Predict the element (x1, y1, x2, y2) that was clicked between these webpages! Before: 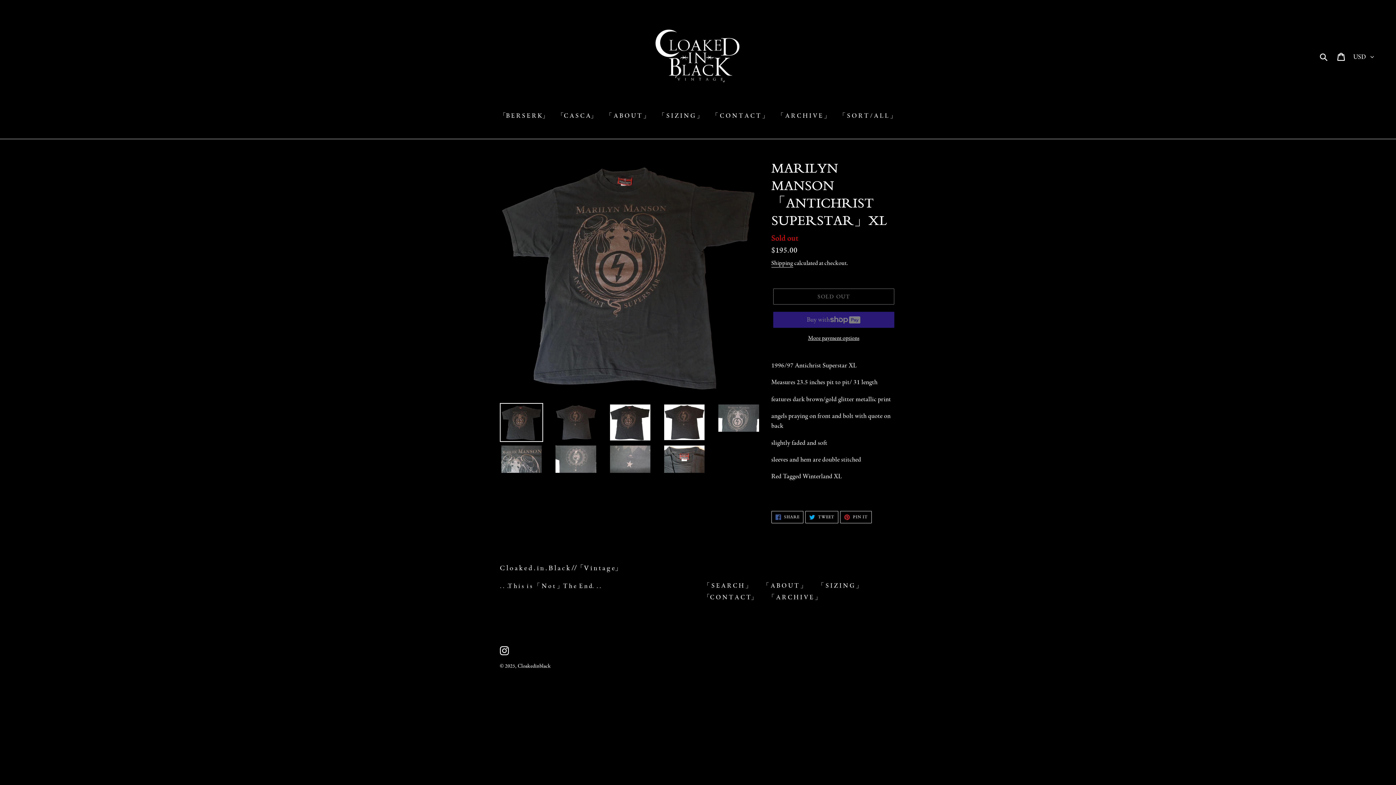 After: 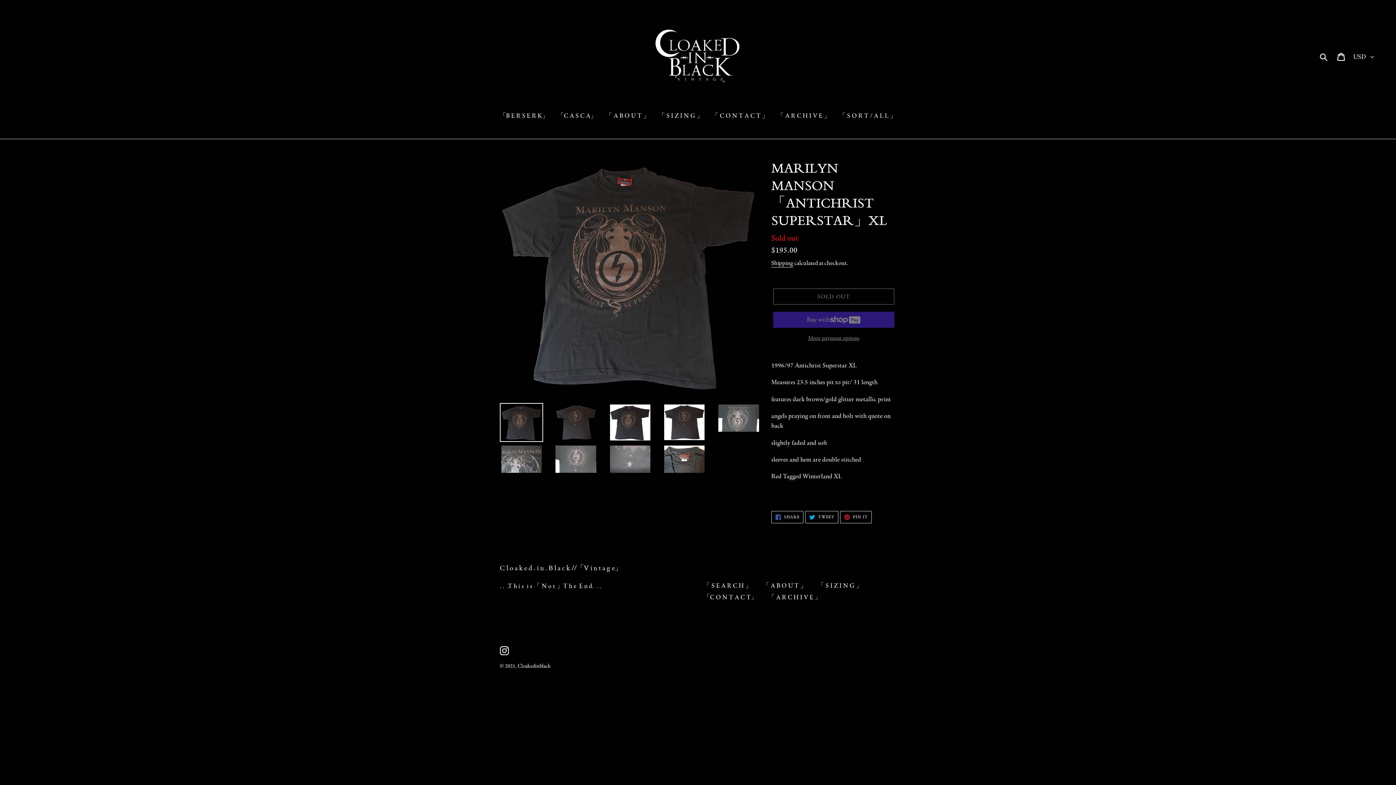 Action: bbox: (773, 333, 894, 342) label: More payment options